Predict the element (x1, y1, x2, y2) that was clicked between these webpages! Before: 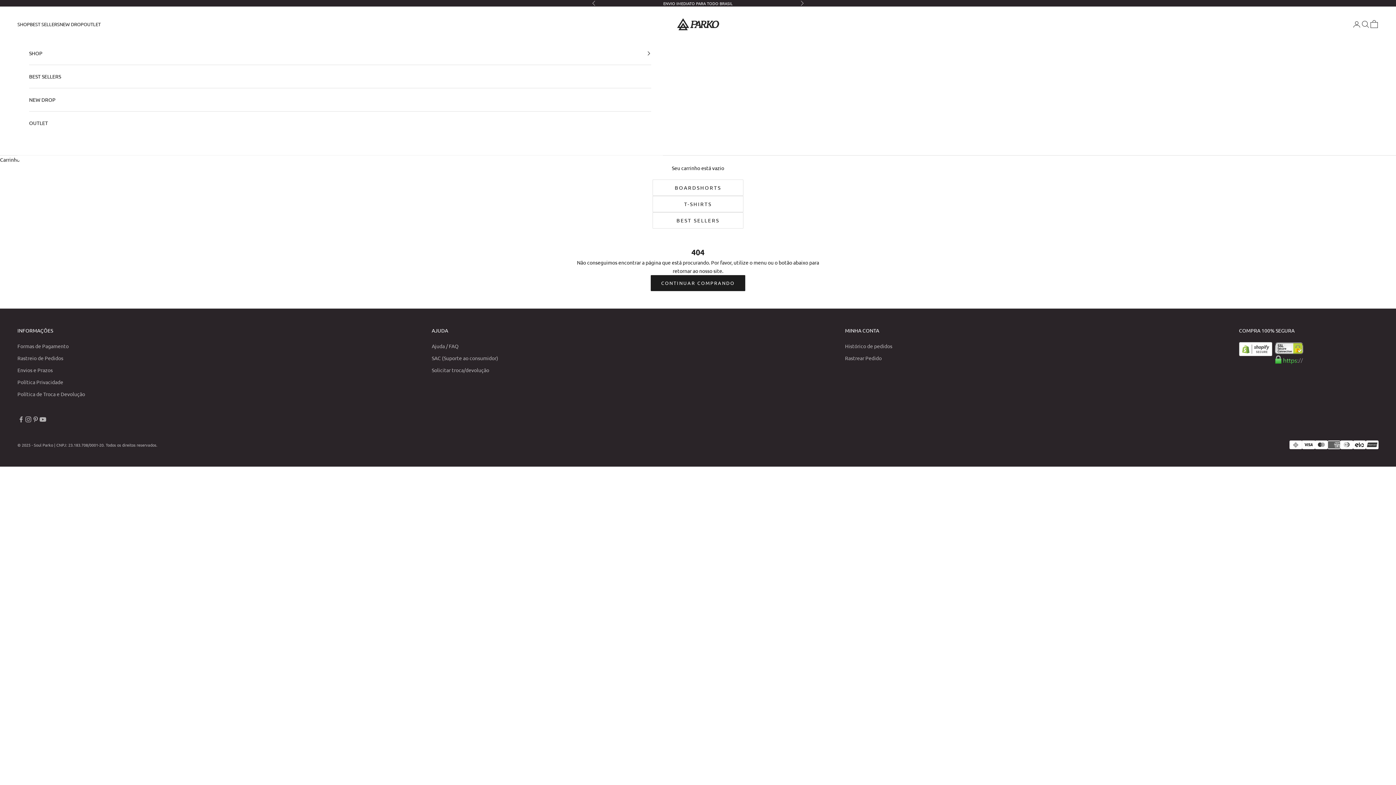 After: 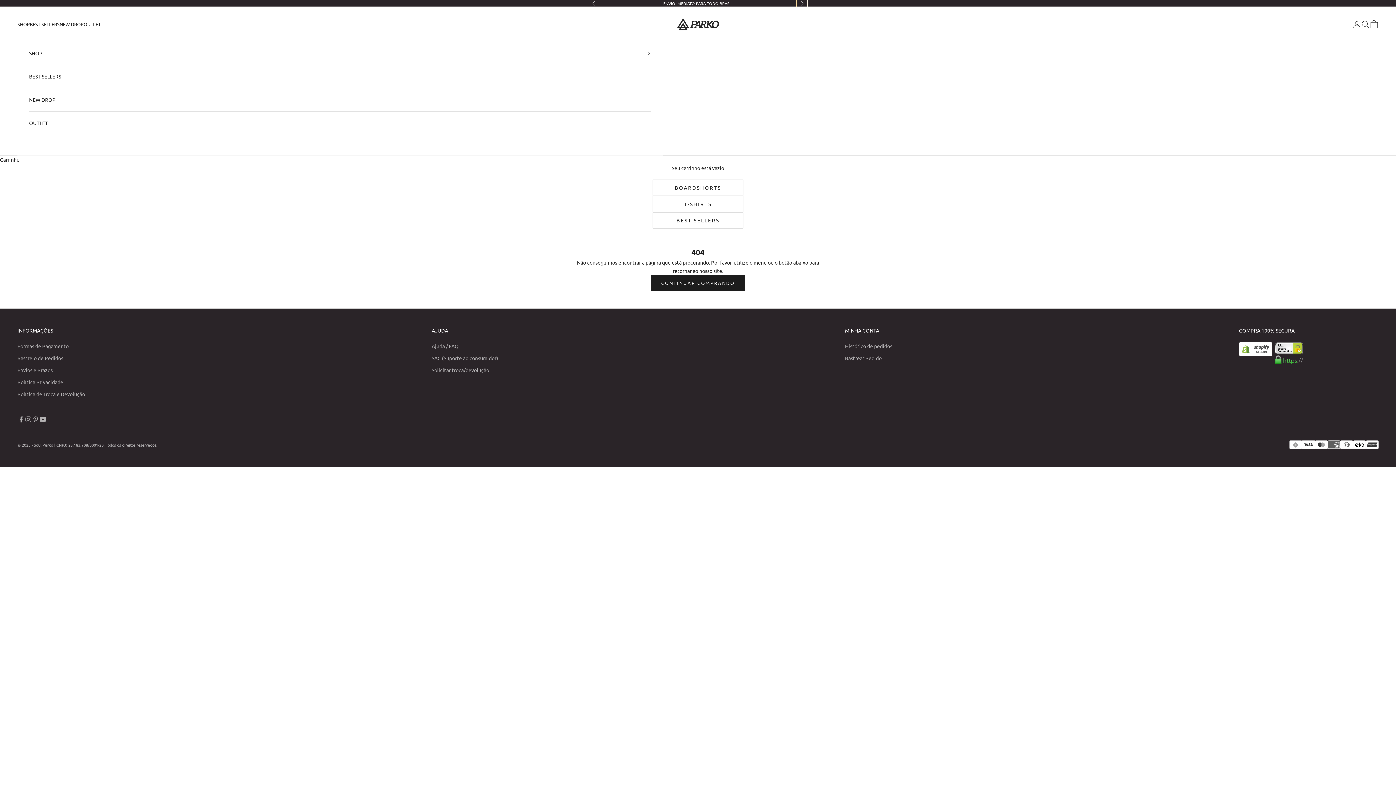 Action: bbox: (800, 0, 804, 6) label: Próximo